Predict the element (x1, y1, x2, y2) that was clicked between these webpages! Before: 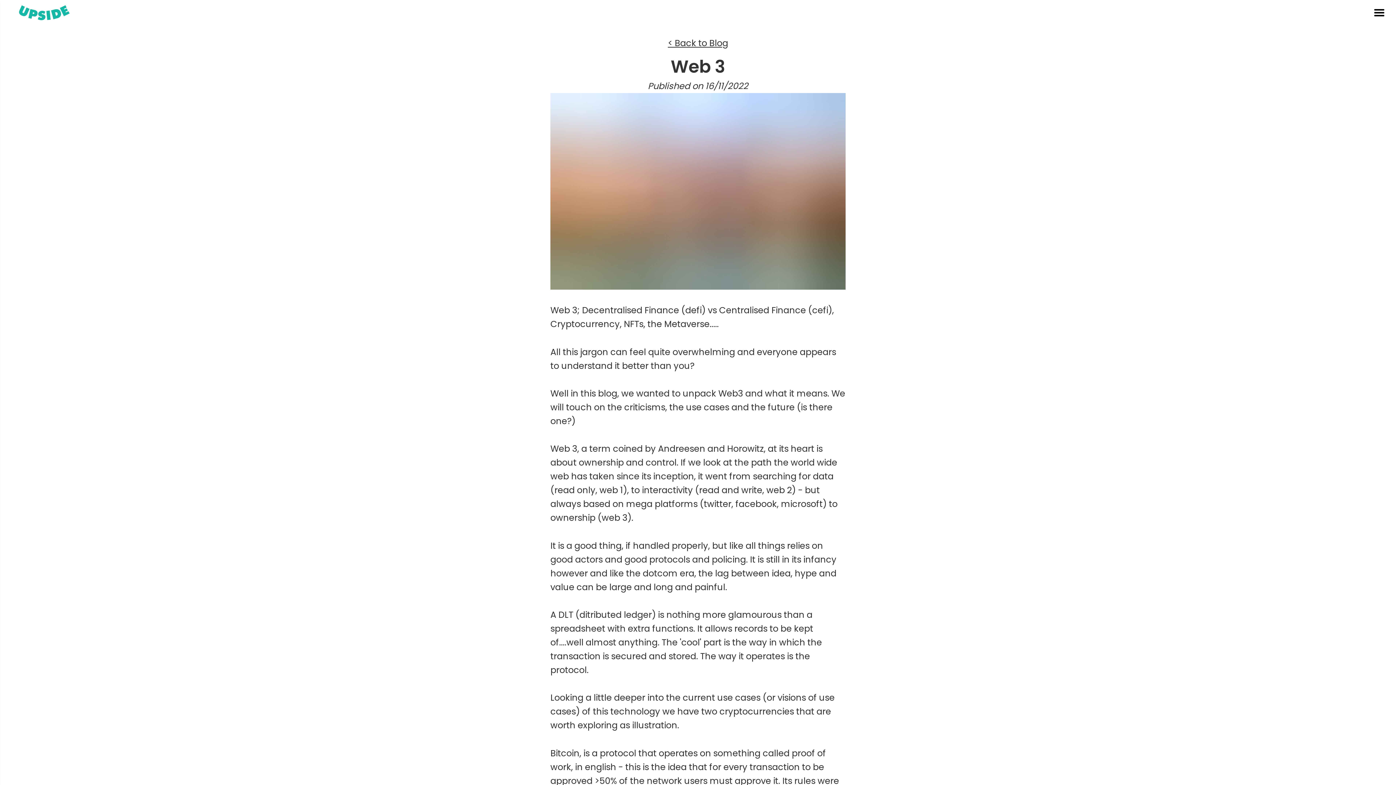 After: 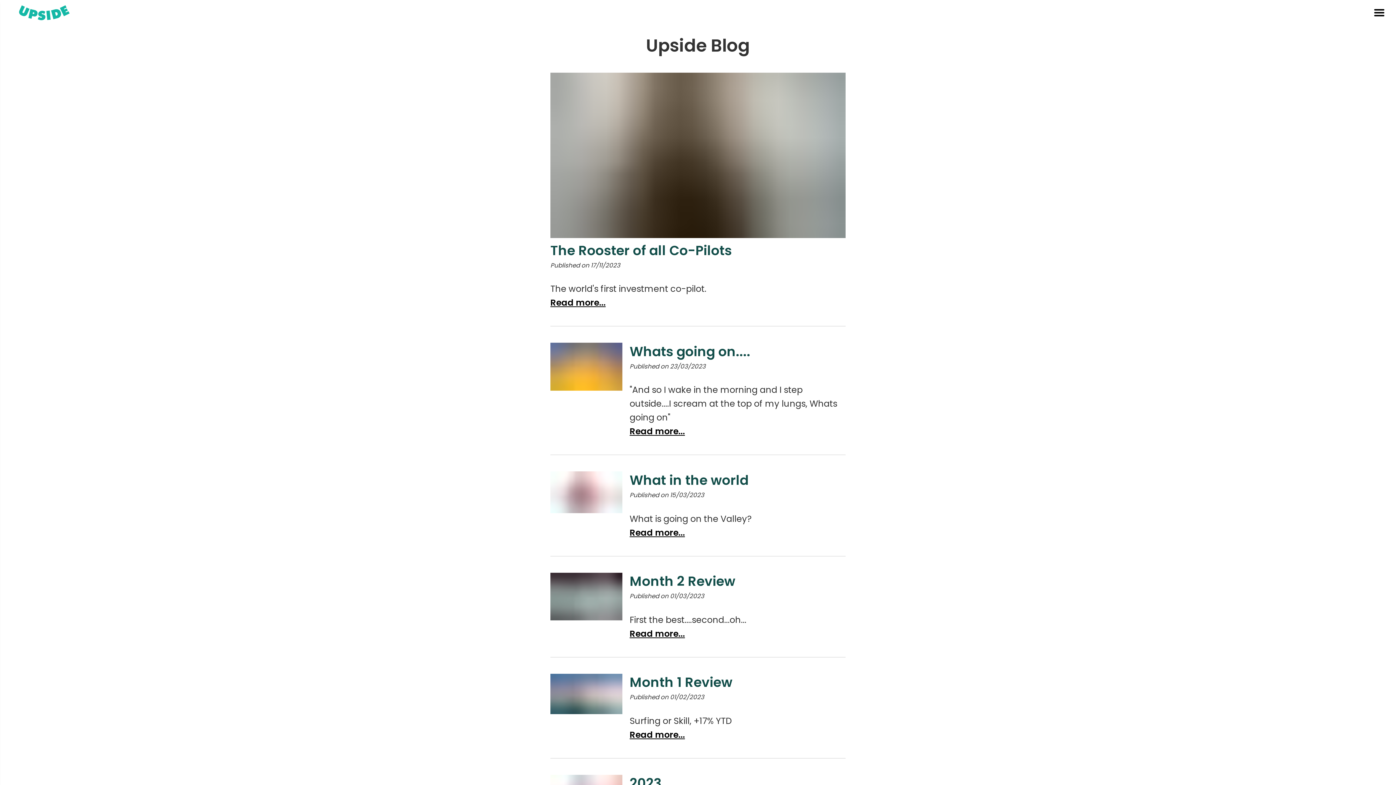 Action: label: < Back to Blog bbox: (11, 36, 1384, 50)